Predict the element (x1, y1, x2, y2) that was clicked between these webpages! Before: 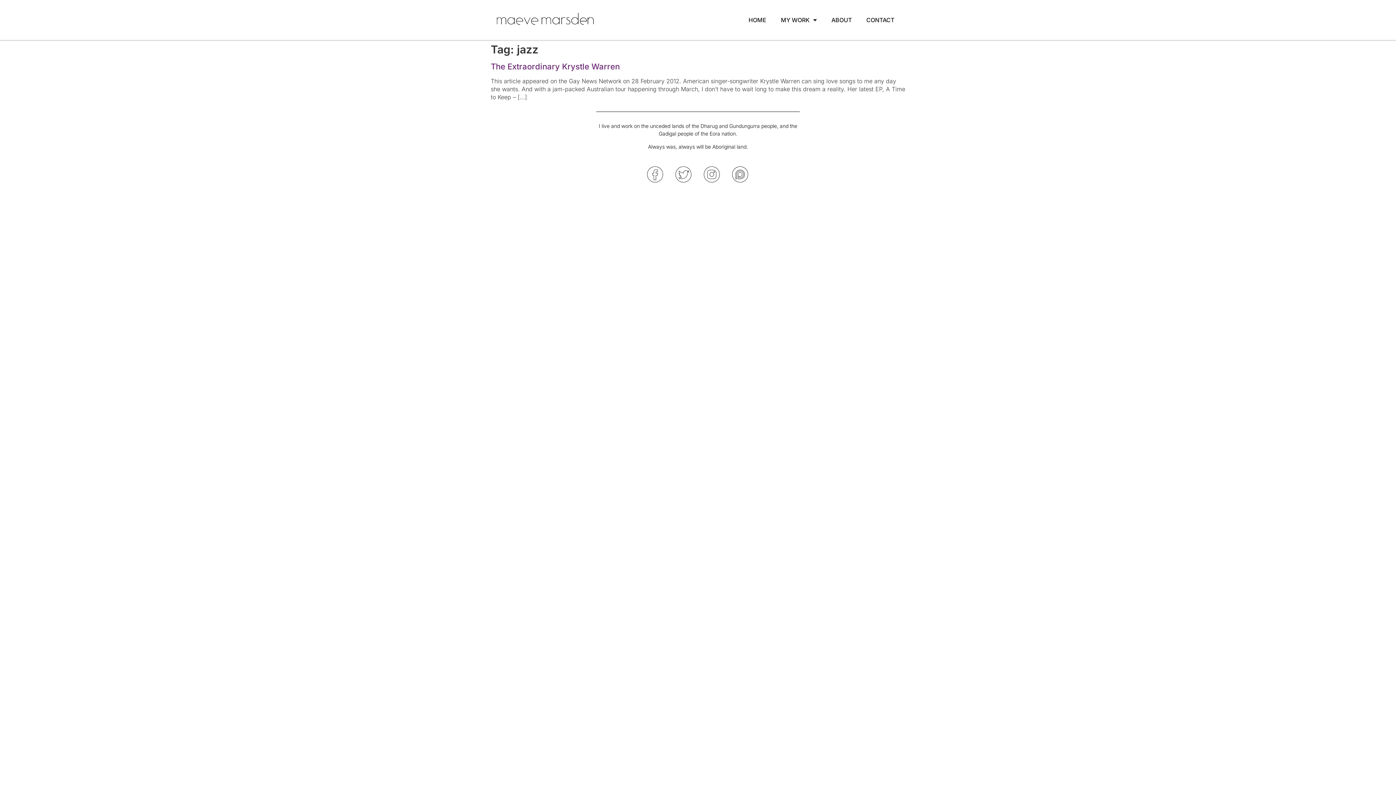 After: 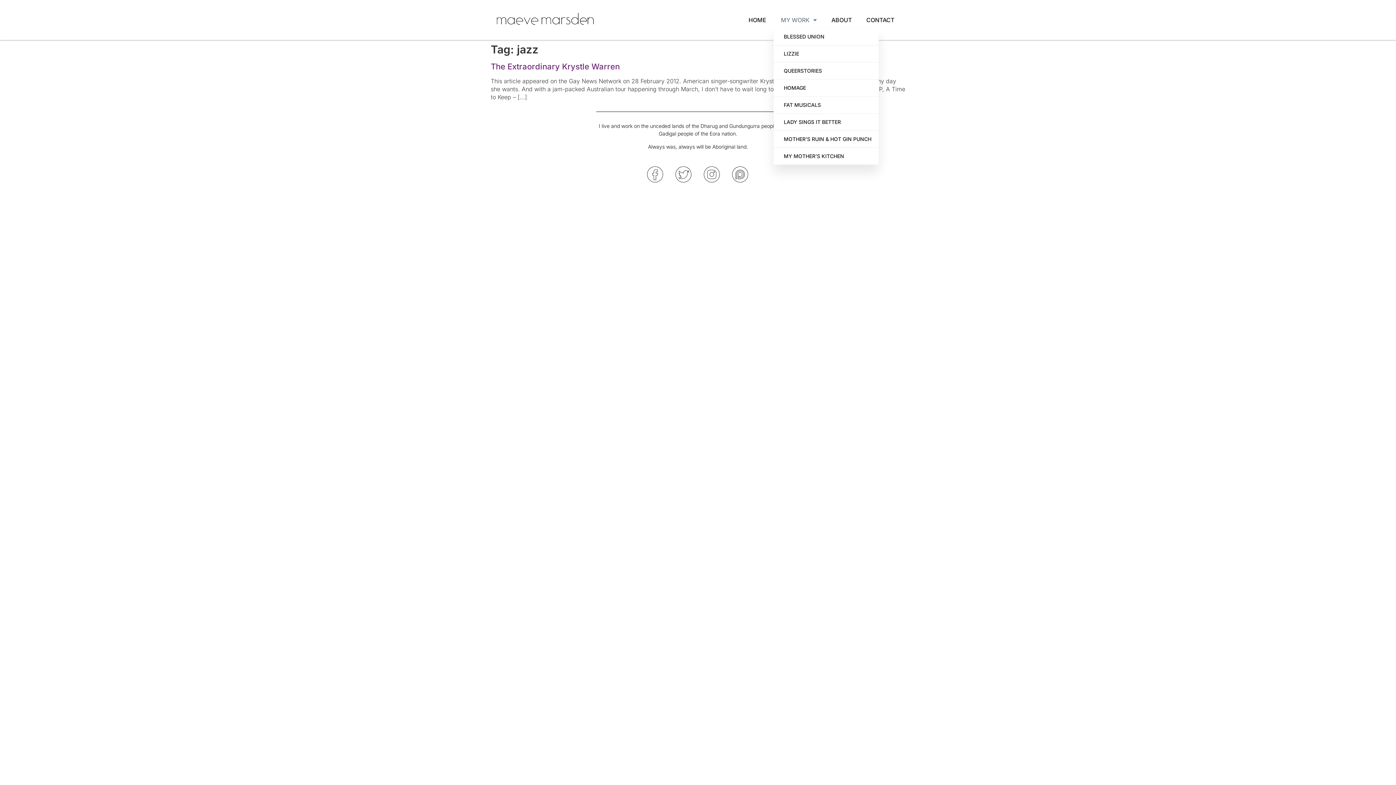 Action: label: MY WORK bbox: (773, 11, 824, 28)